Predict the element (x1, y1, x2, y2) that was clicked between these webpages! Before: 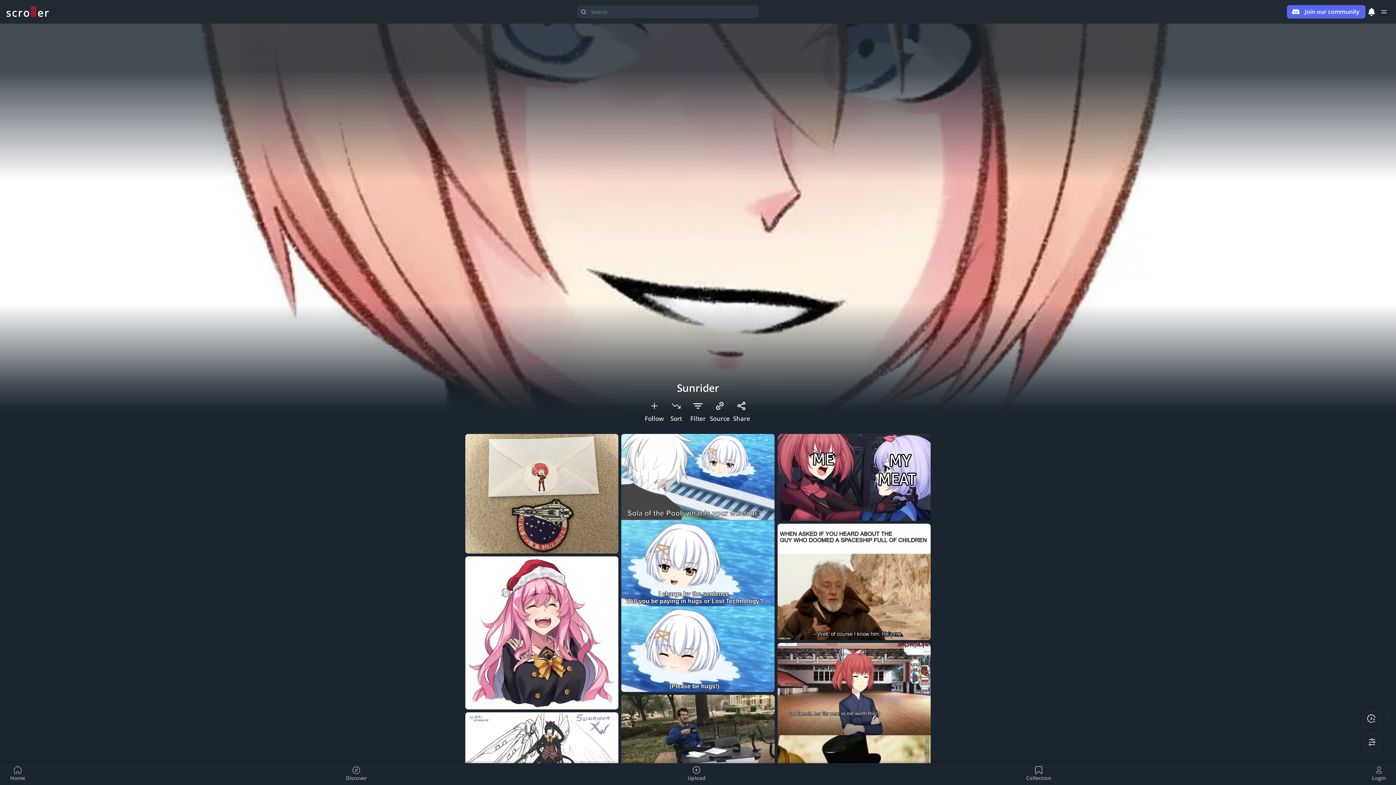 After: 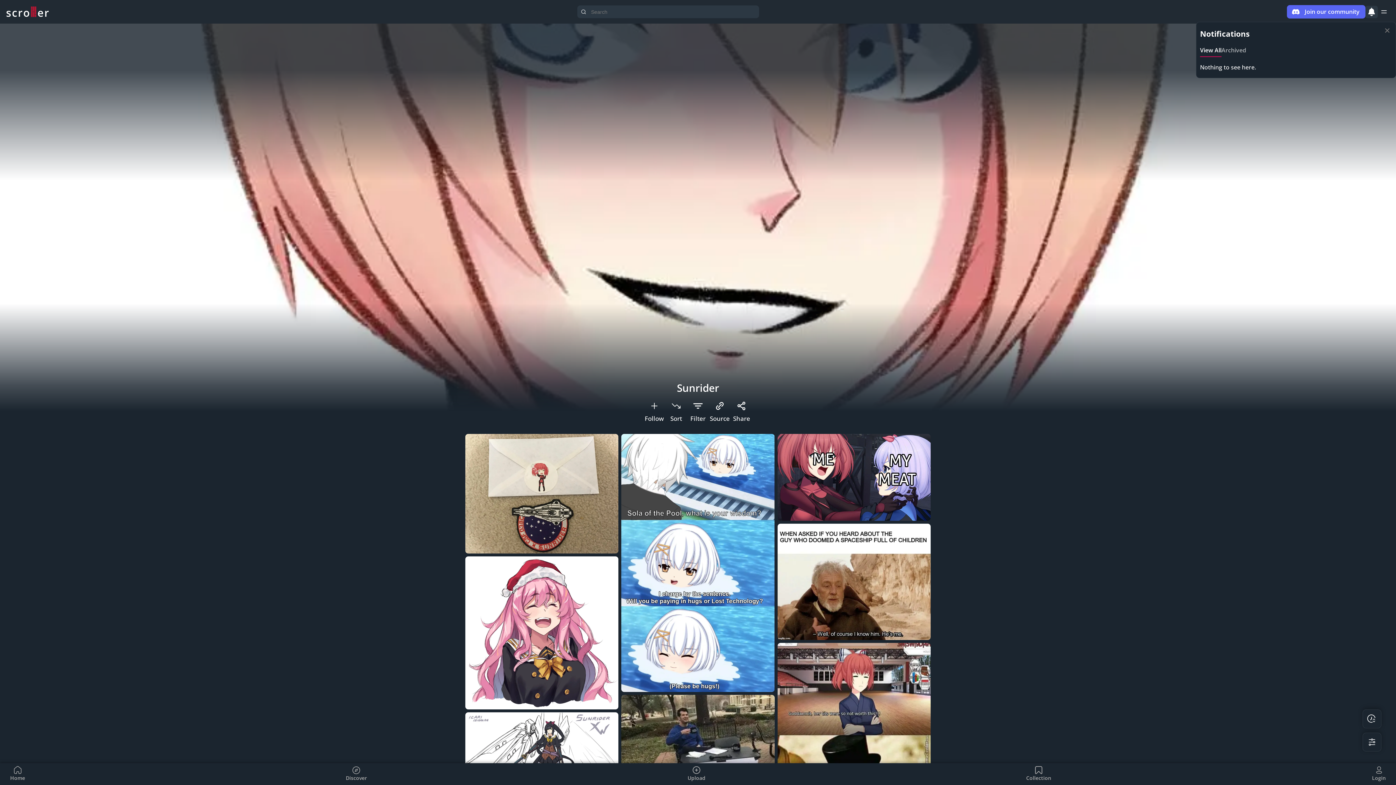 Action: bbox: (1365, 5, 1378, 18) label: notifications